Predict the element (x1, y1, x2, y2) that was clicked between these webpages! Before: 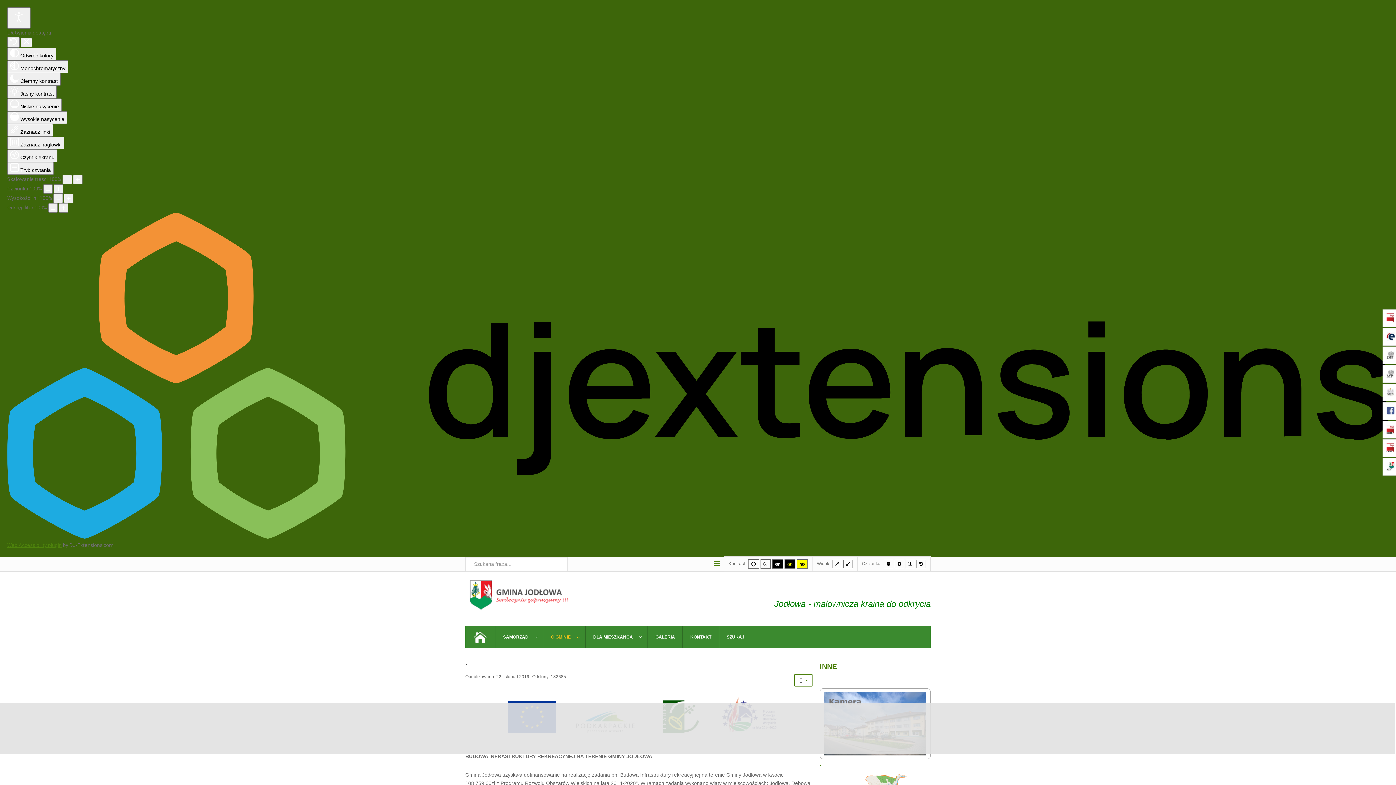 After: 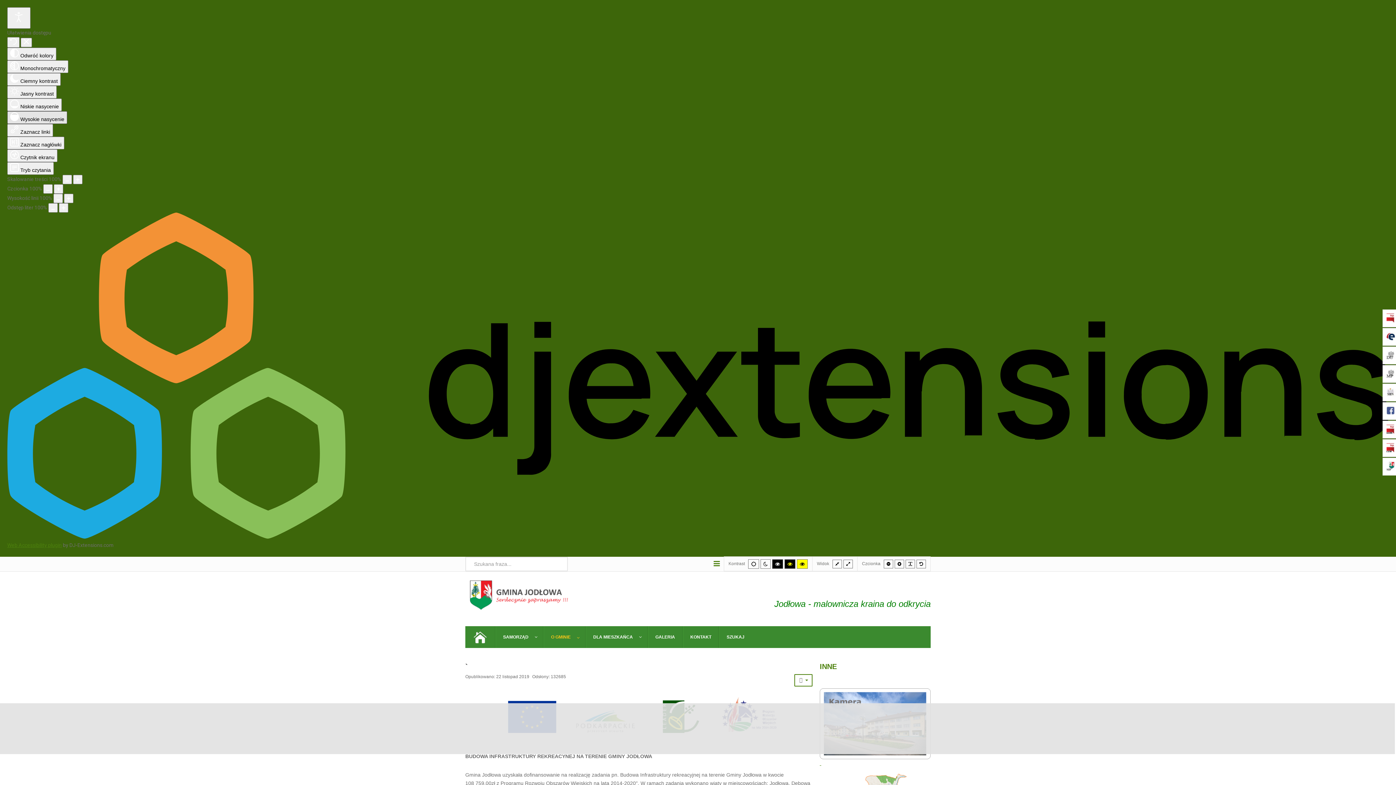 Action: label:  Wysokie nasycenie bbox: (7, 111, 67, 124)